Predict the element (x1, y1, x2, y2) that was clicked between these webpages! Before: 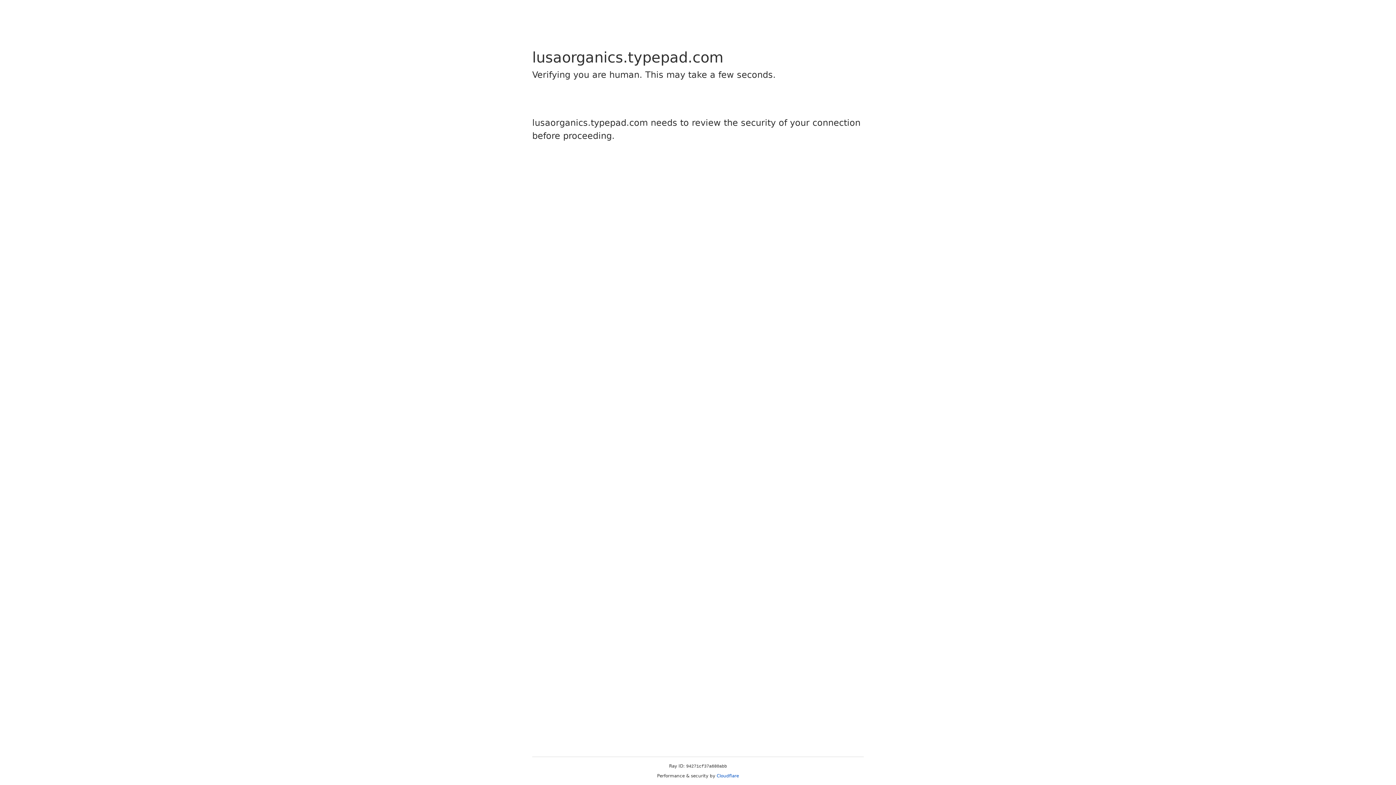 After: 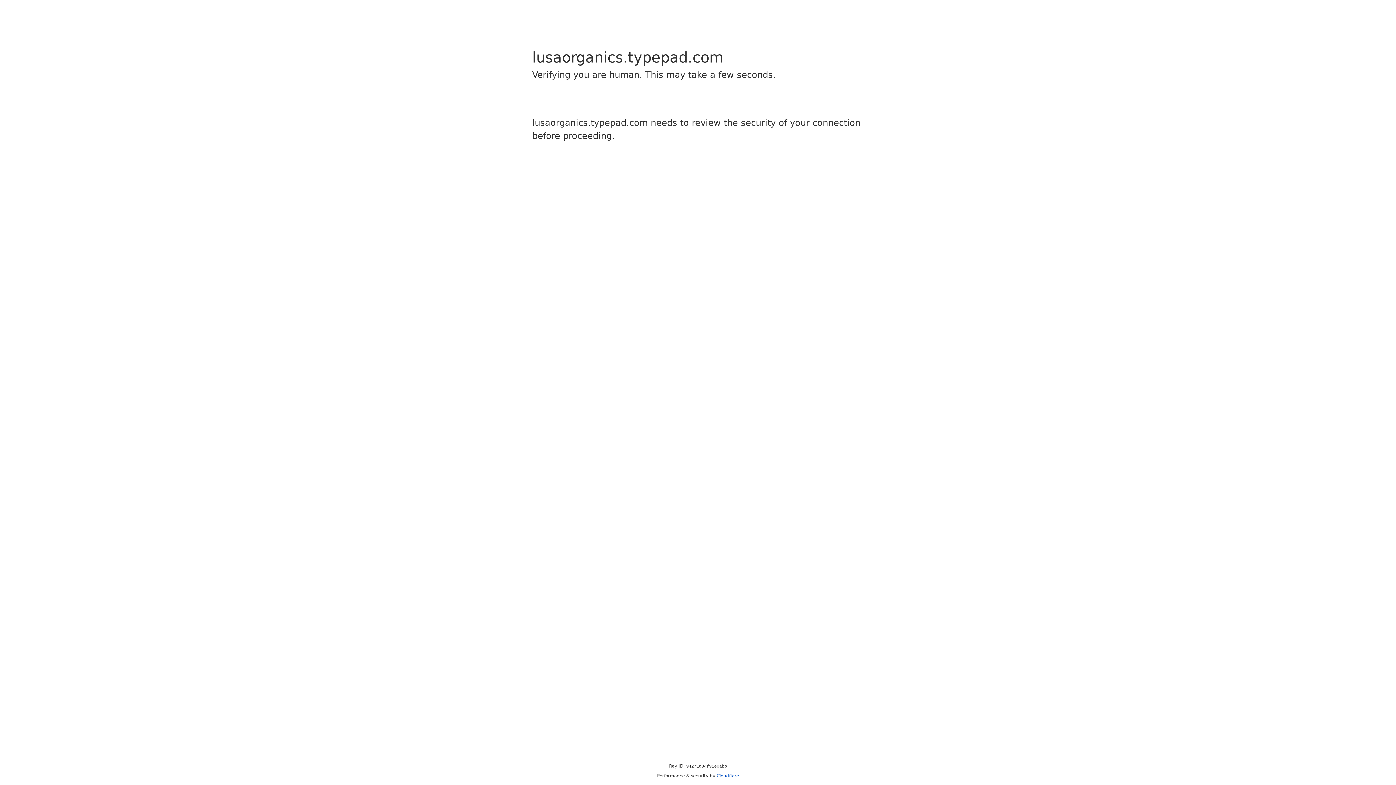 Action: bbox: (716, 773, 739, 778) label: Cloudflare